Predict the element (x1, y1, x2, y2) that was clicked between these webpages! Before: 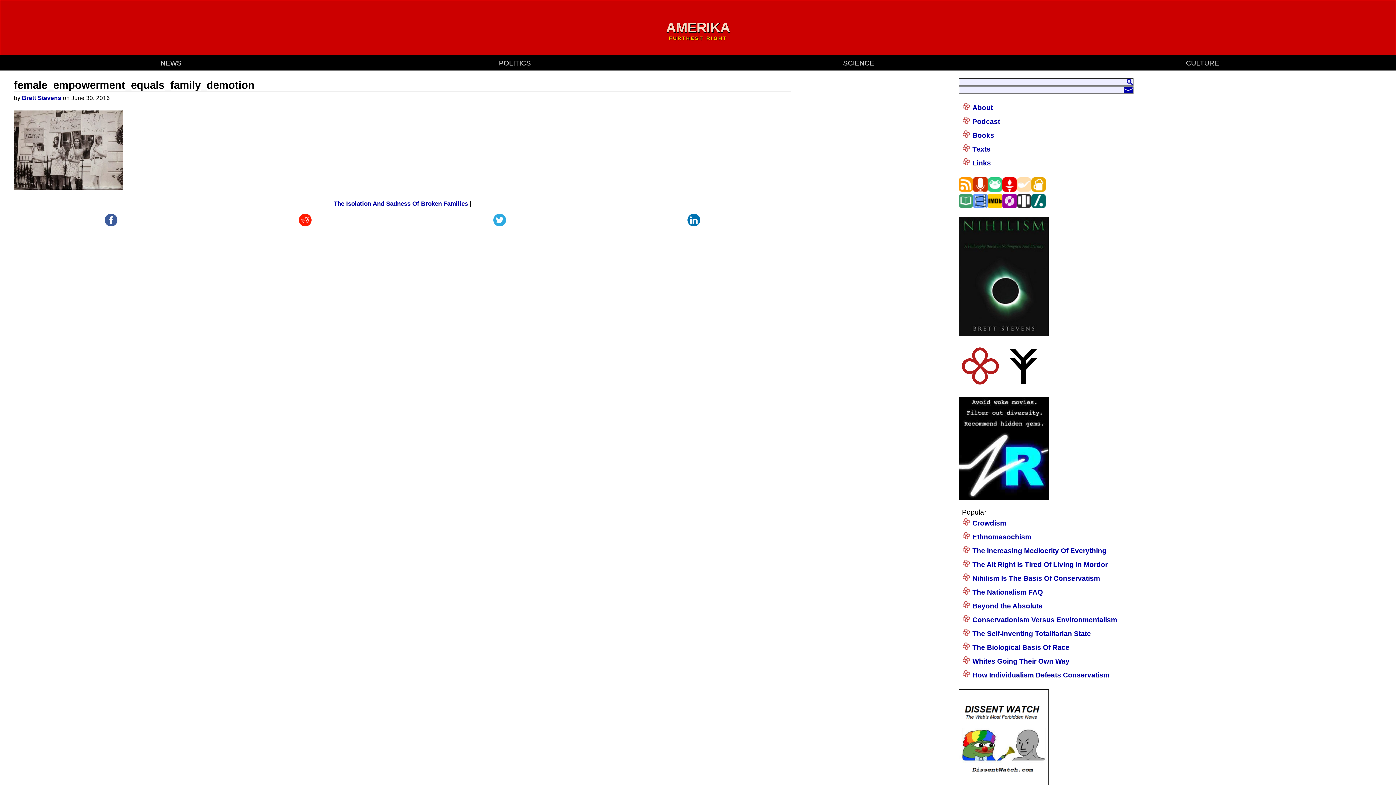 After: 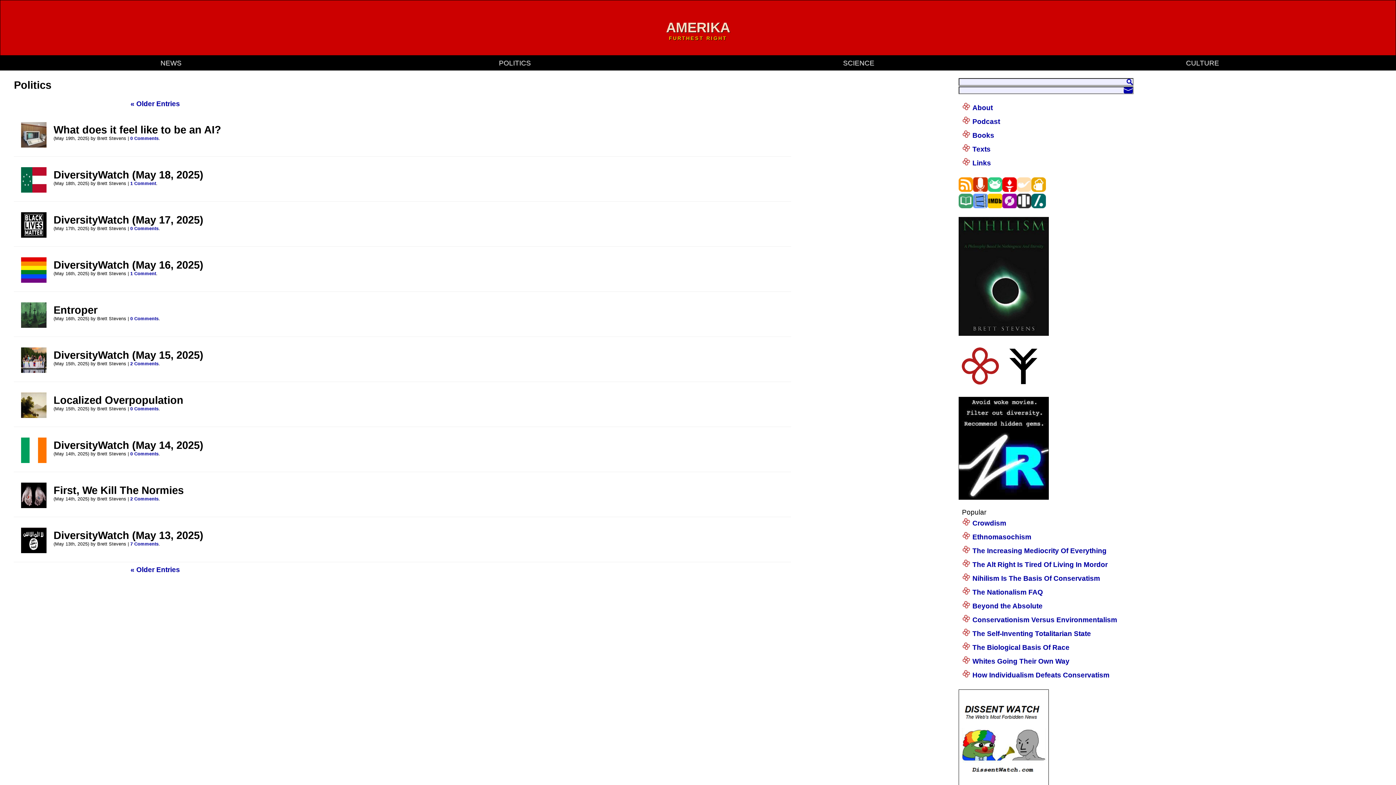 Action: label: POLITICS bbox: (498, 59, 530, 66)